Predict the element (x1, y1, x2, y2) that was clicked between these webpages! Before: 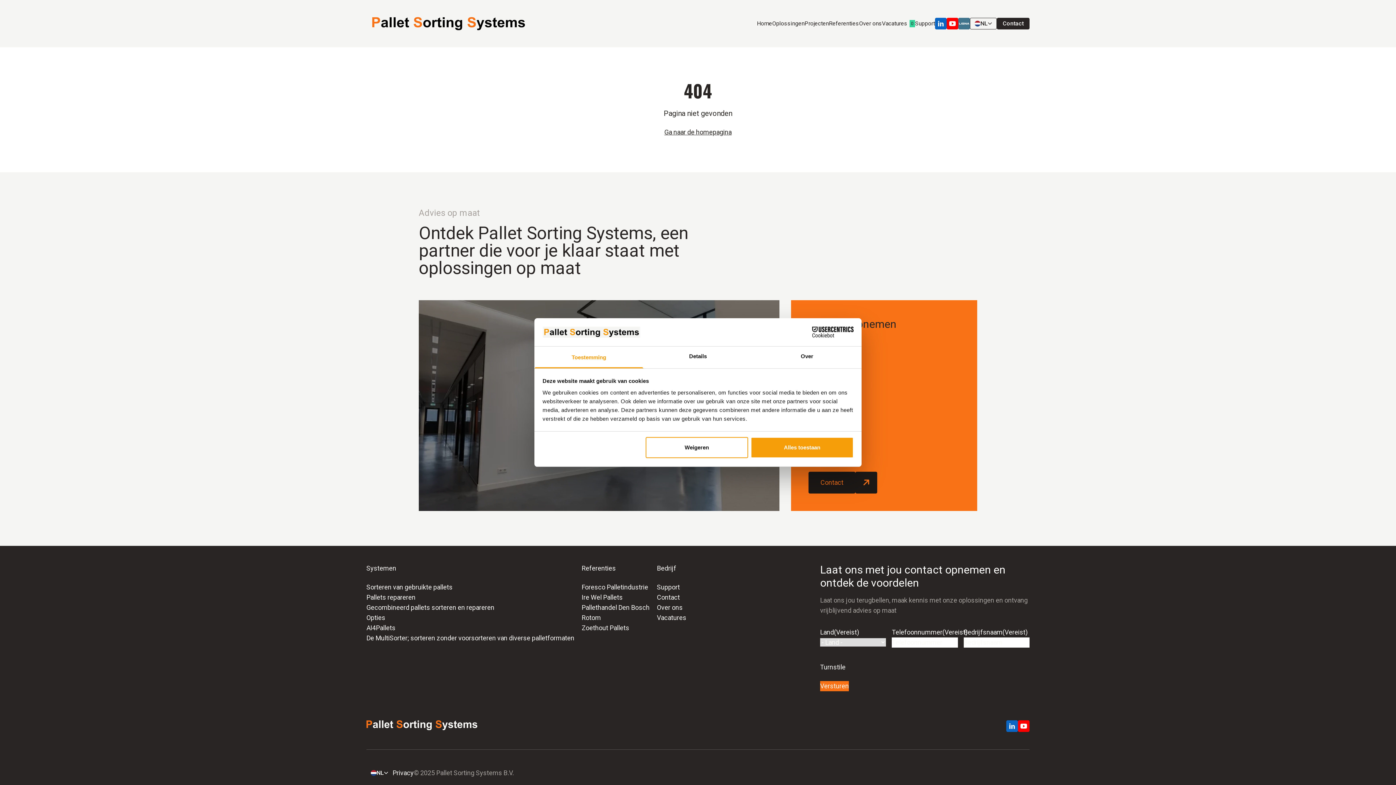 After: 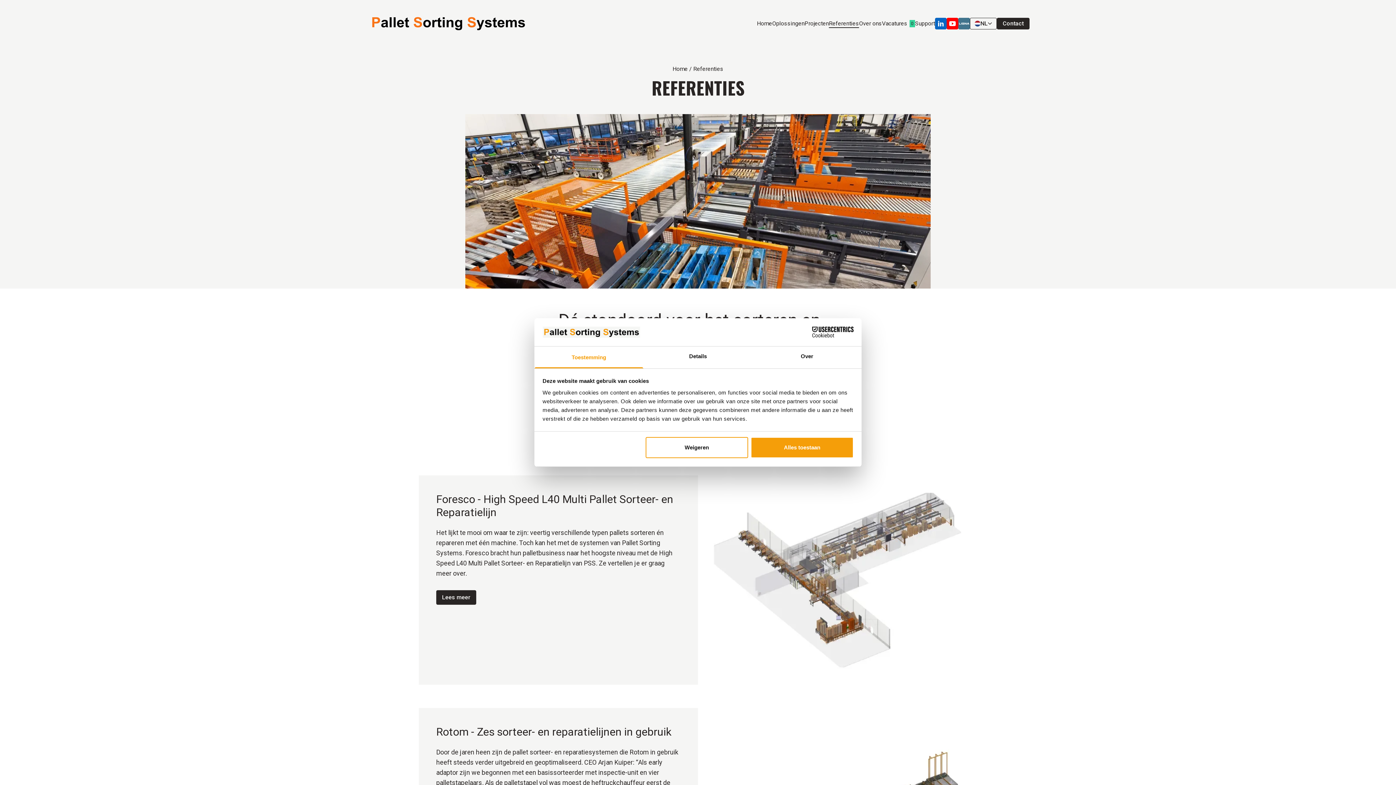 Action: label: Referenties bbox: (829, 19, 859, 27)